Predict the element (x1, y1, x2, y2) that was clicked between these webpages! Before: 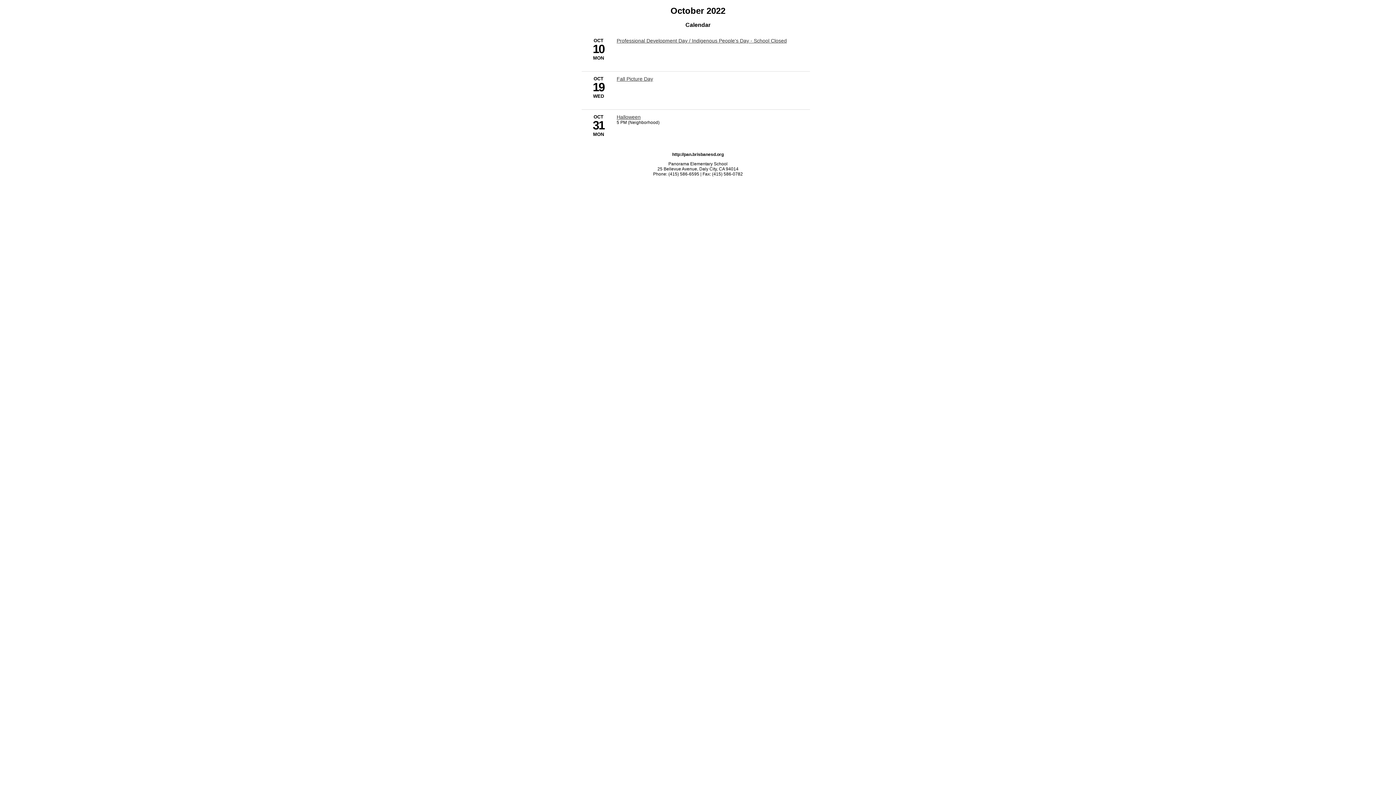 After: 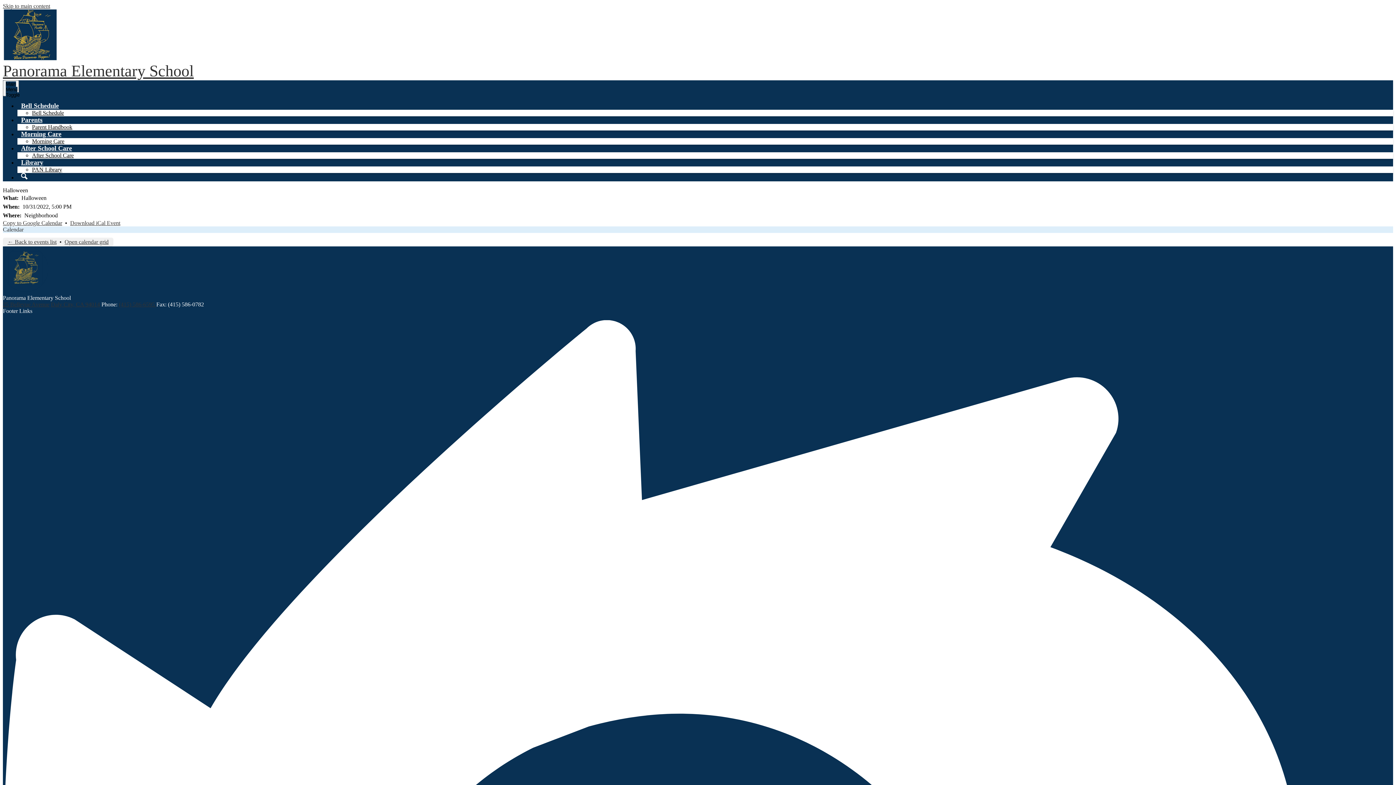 Action: label: 10/31/2022 - Halloween bbox: (616, 114, 640, 119)